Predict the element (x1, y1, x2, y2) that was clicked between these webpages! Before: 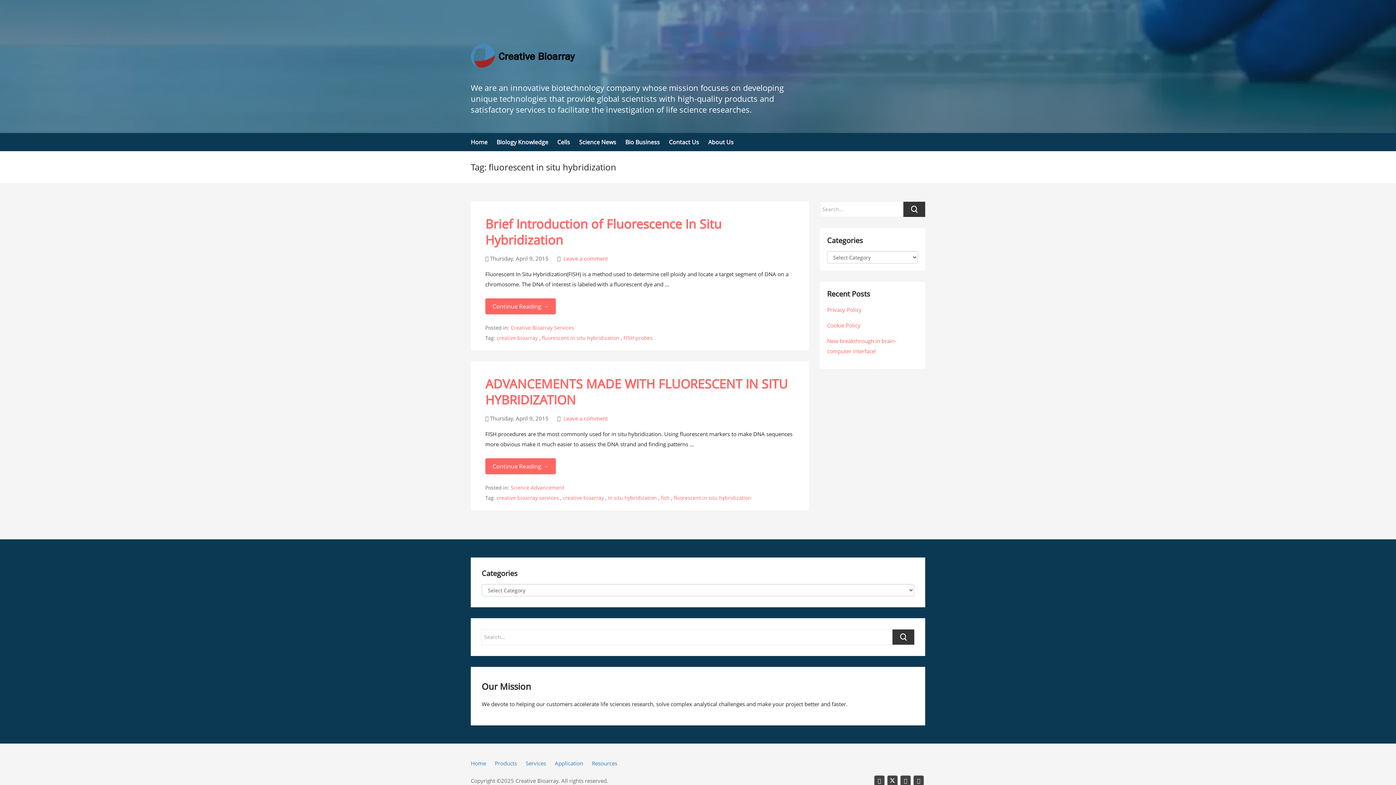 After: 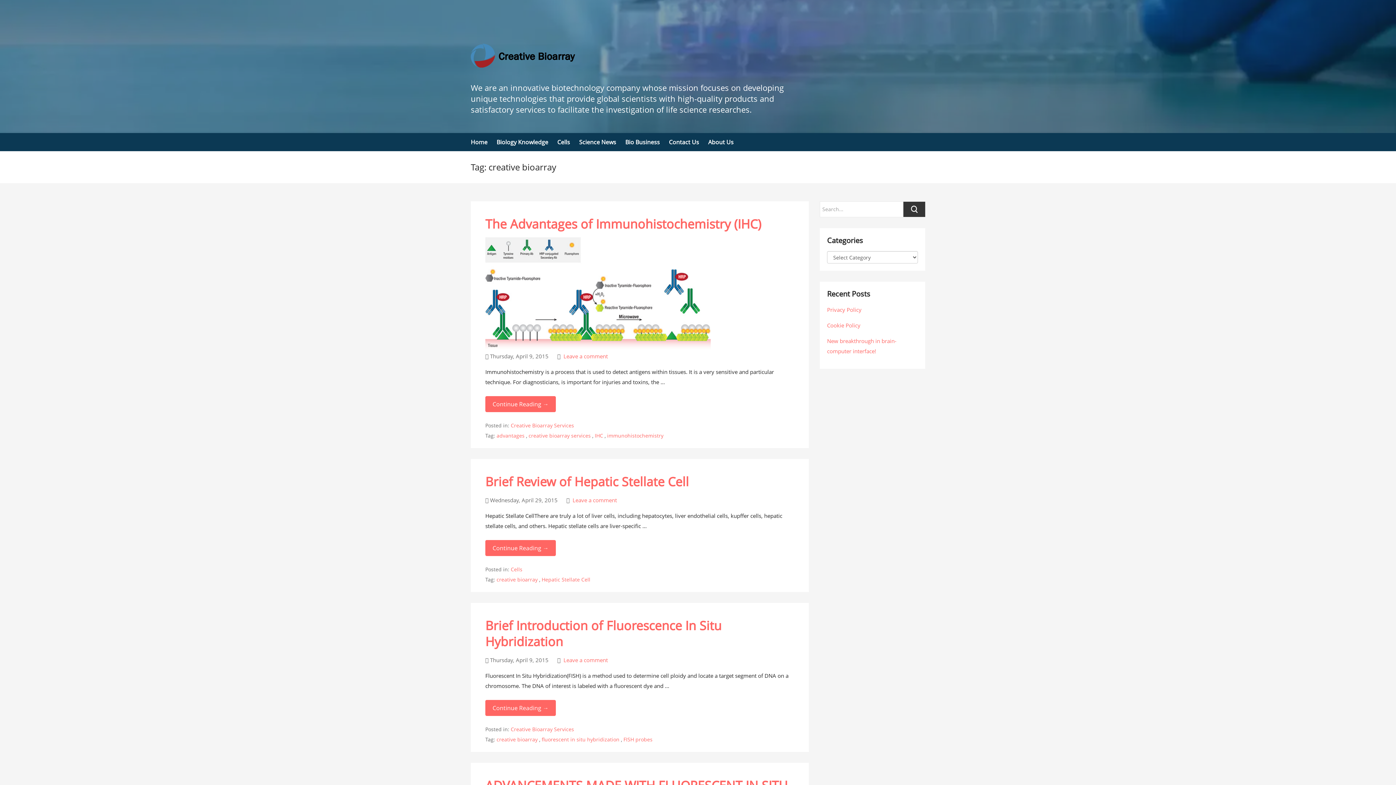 Action: bbox: (496, 334, 537, 341) label: creative bioarray